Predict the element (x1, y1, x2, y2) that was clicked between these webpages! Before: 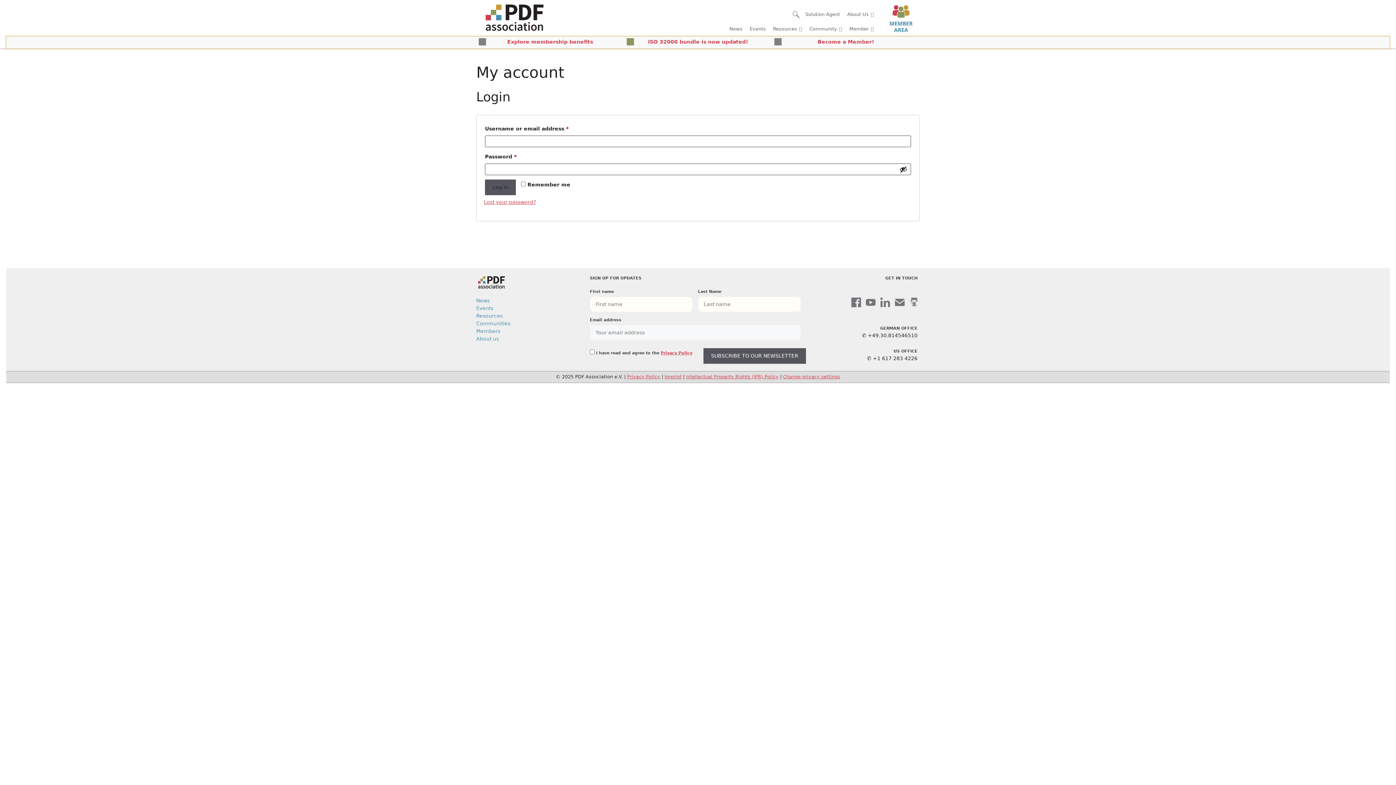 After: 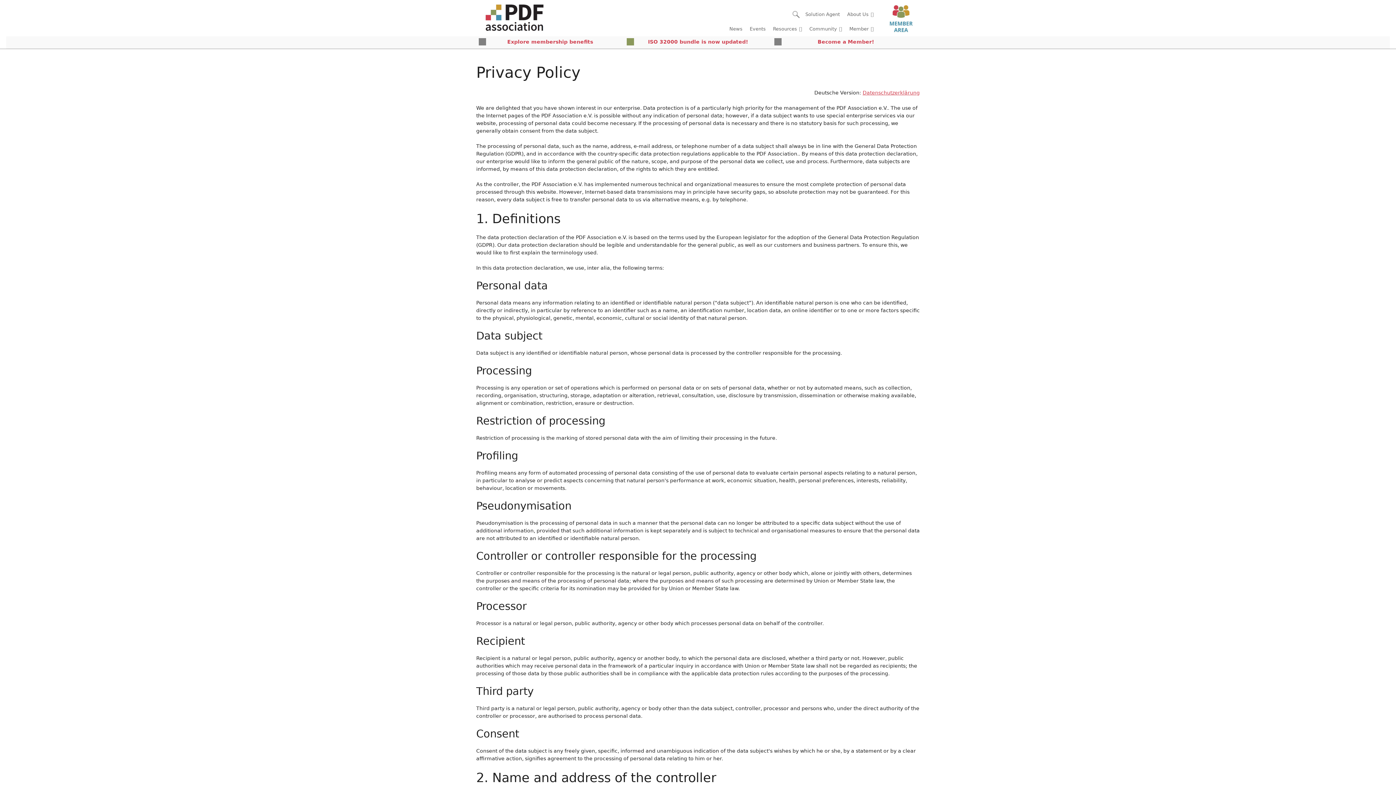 Action: bbox: (627, 374, 660, 379) label: Privacy Policy